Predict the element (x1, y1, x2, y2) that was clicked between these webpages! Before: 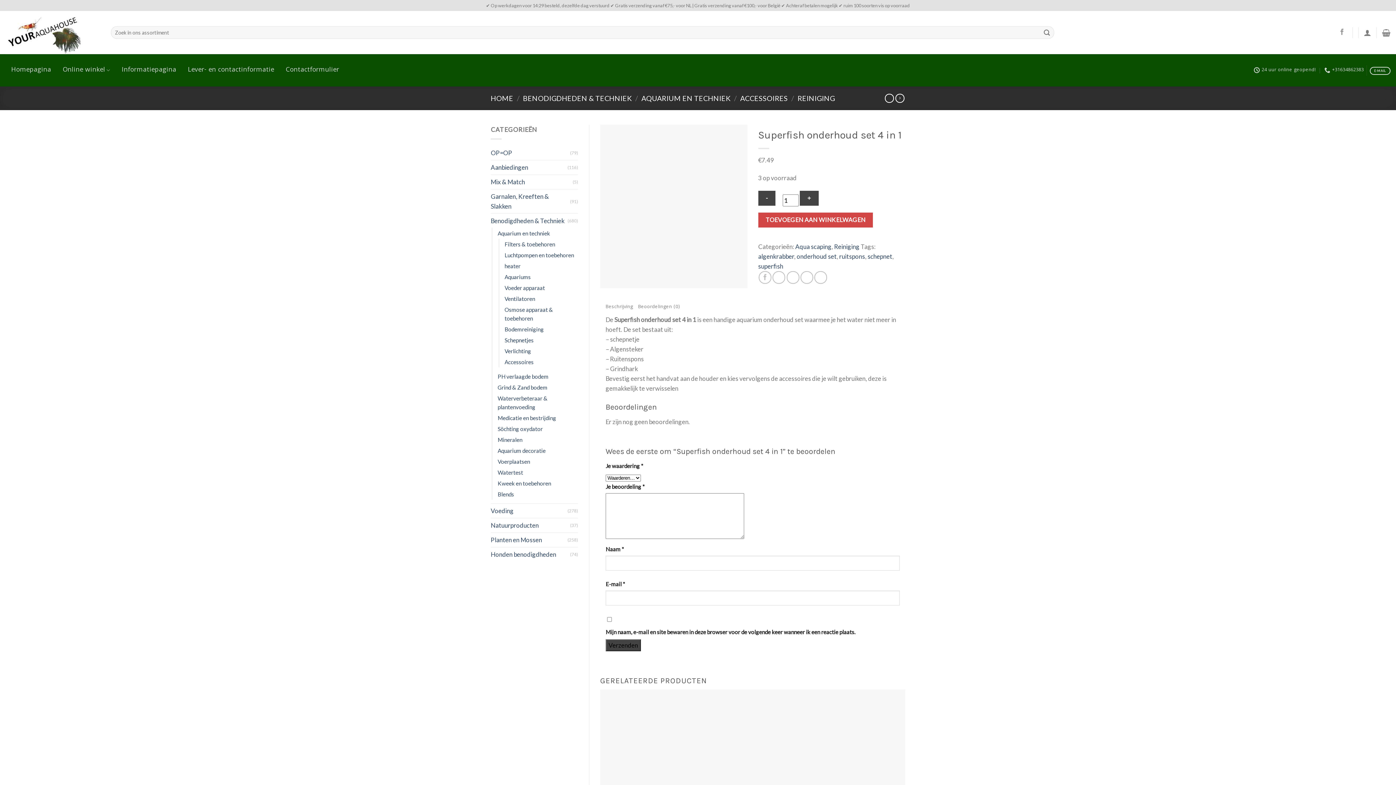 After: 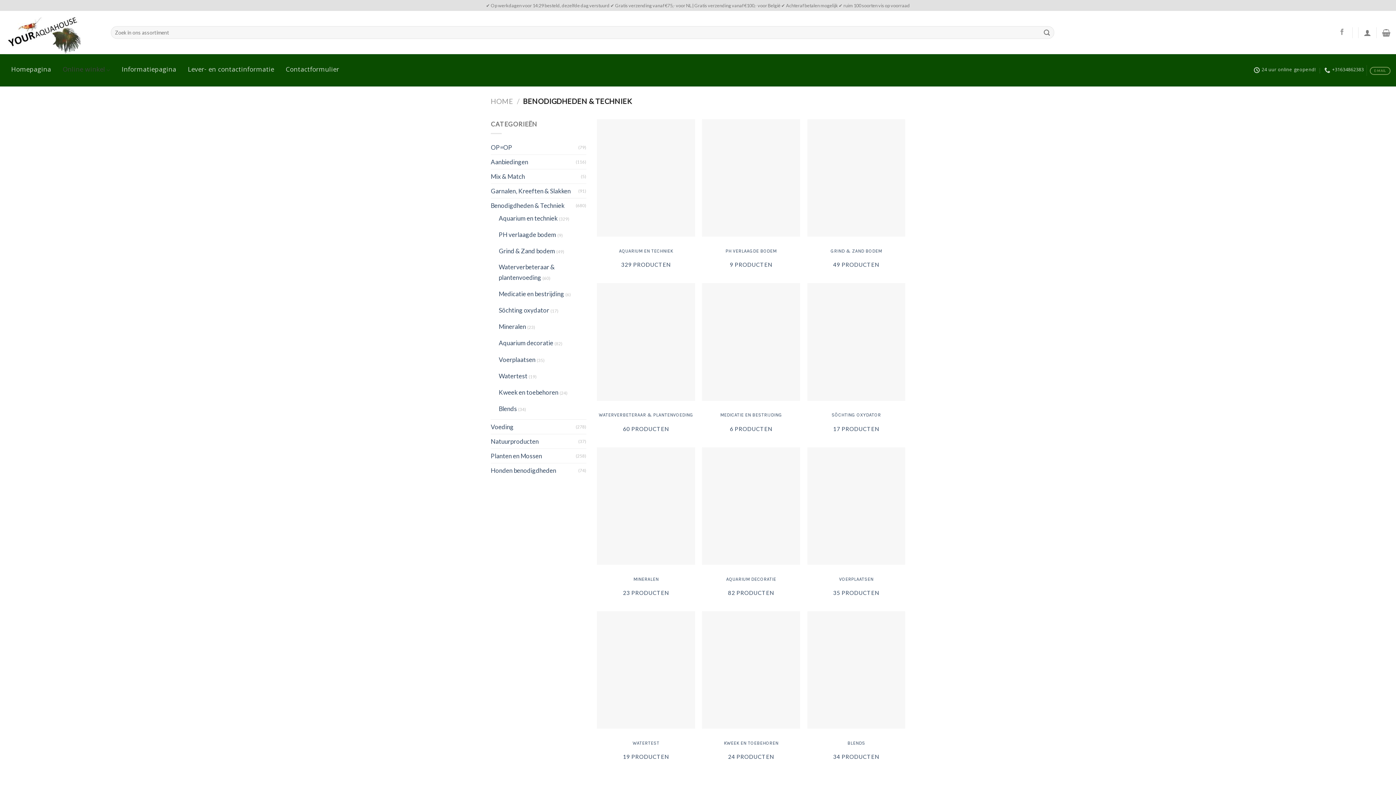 Action: label: BENODIGDHEDEN & TECHNIEK bbox: (523, 94, 631, 102)